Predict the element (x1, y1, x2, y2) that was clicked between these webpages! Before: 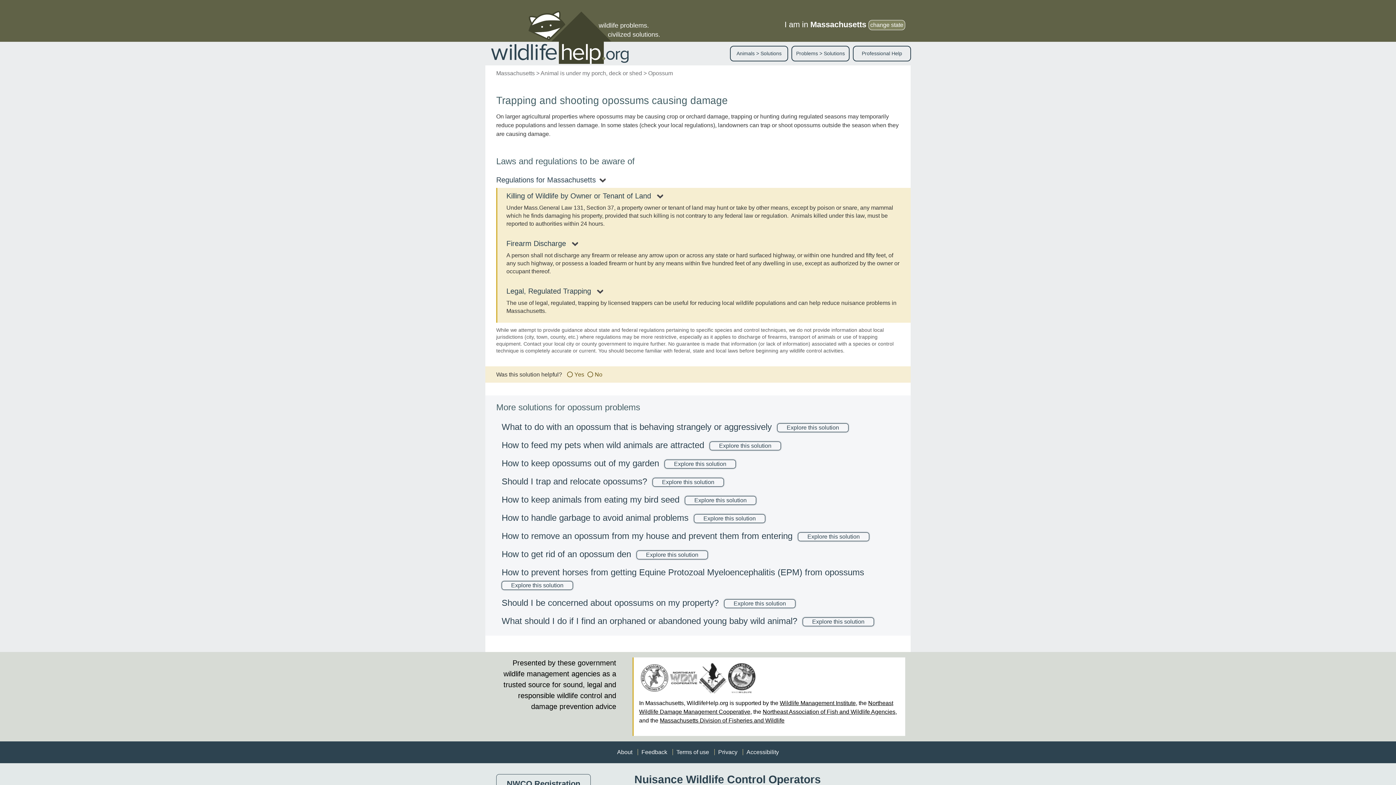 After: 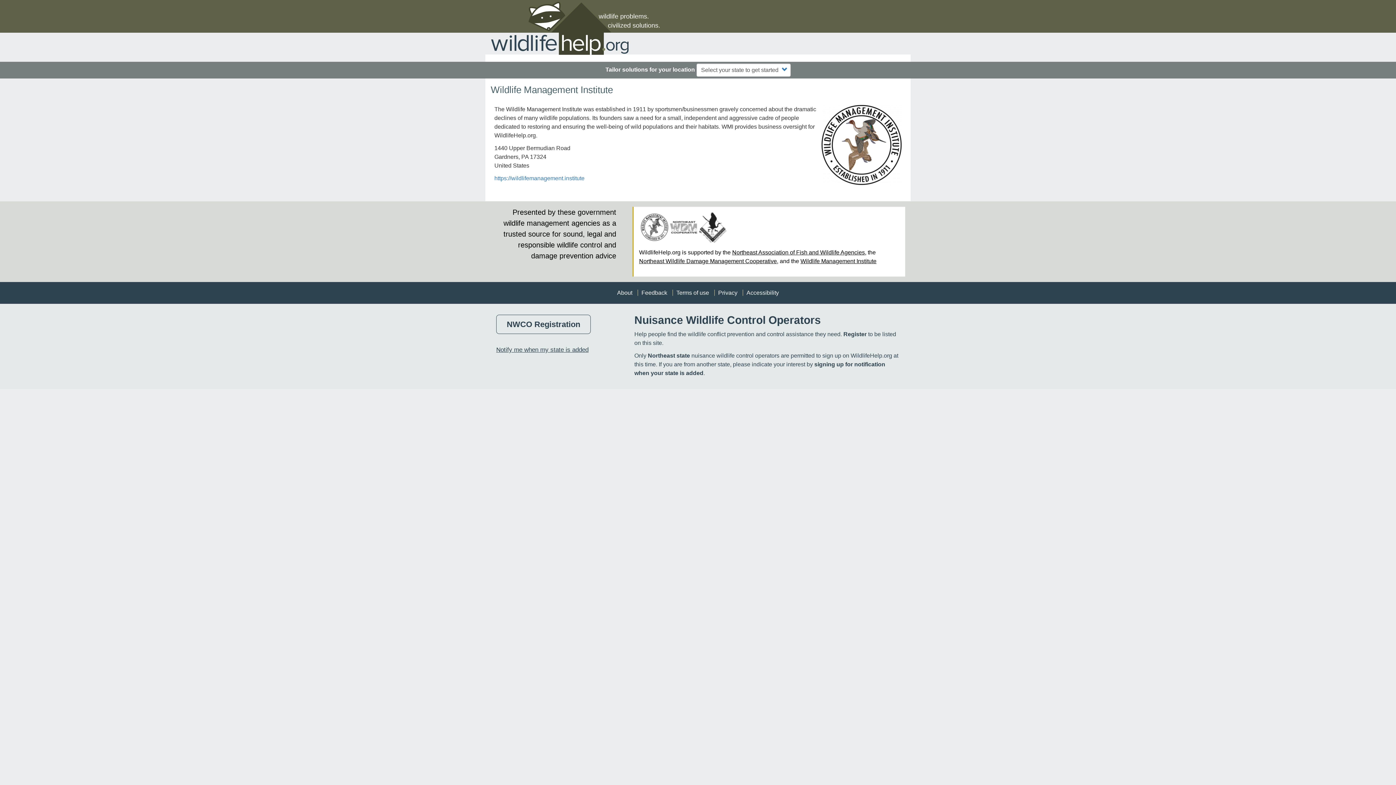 Action: label: Wildlife Management Institute bbox: (780, 700, 856, 706)